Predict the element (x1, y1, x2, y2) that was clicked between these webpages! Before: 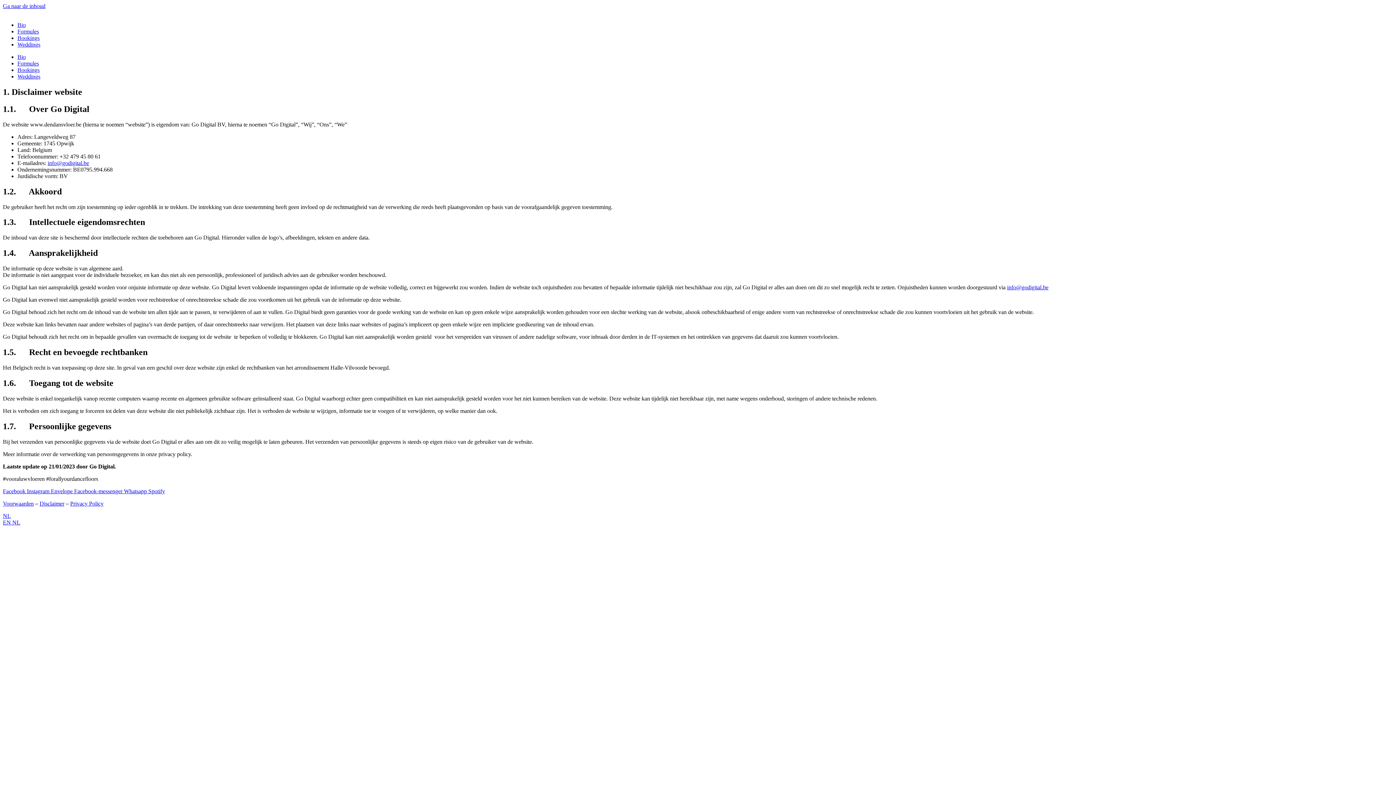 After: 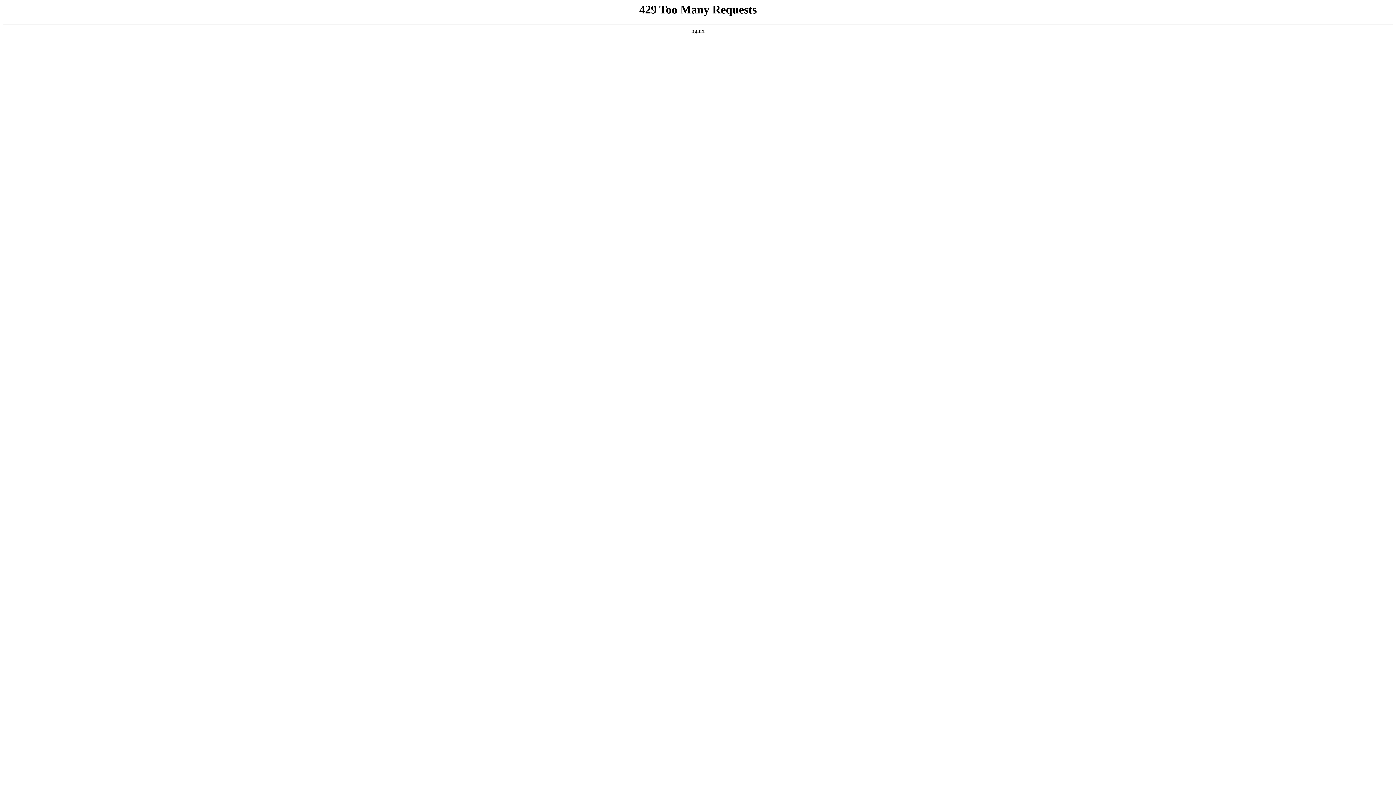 Action: label: Privacy Policy bbox: (70, 500, 103, 506)